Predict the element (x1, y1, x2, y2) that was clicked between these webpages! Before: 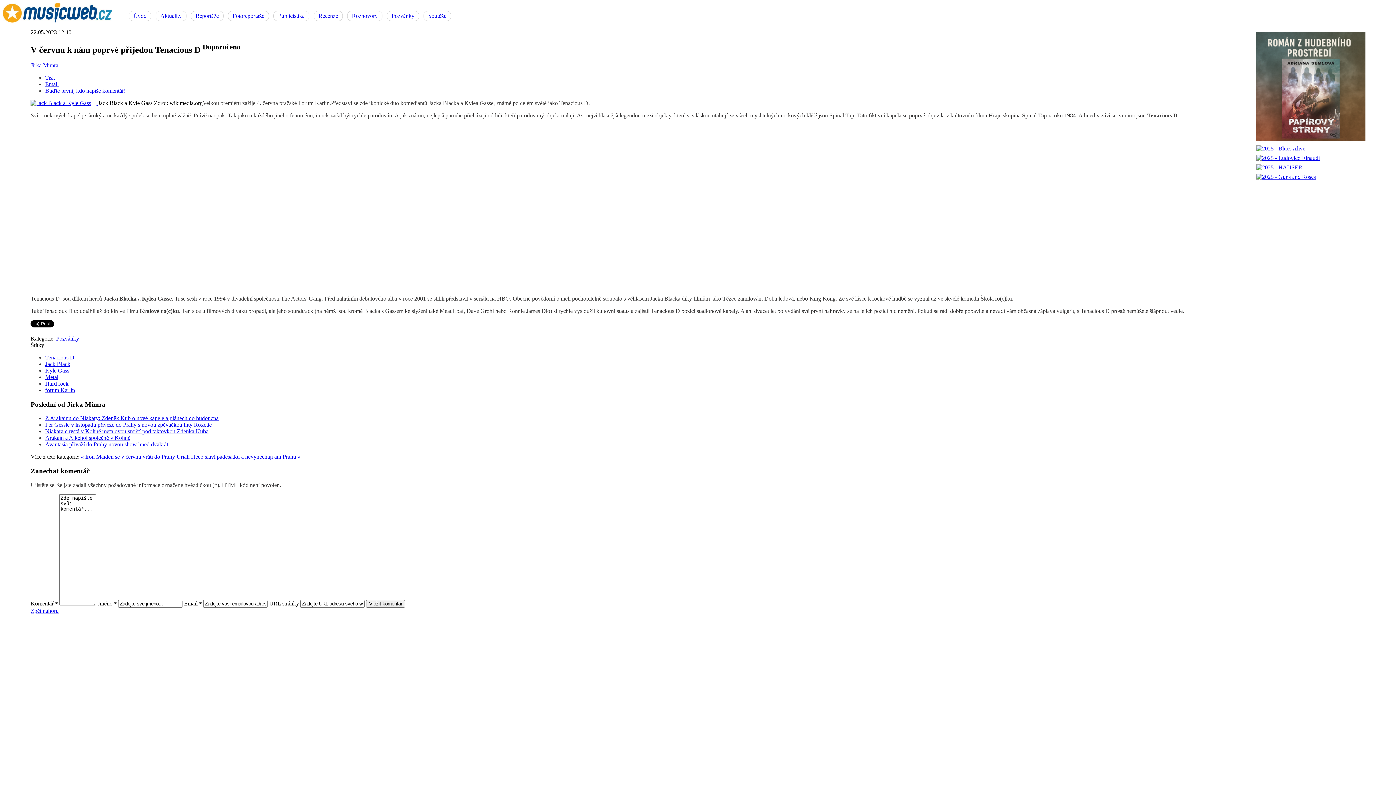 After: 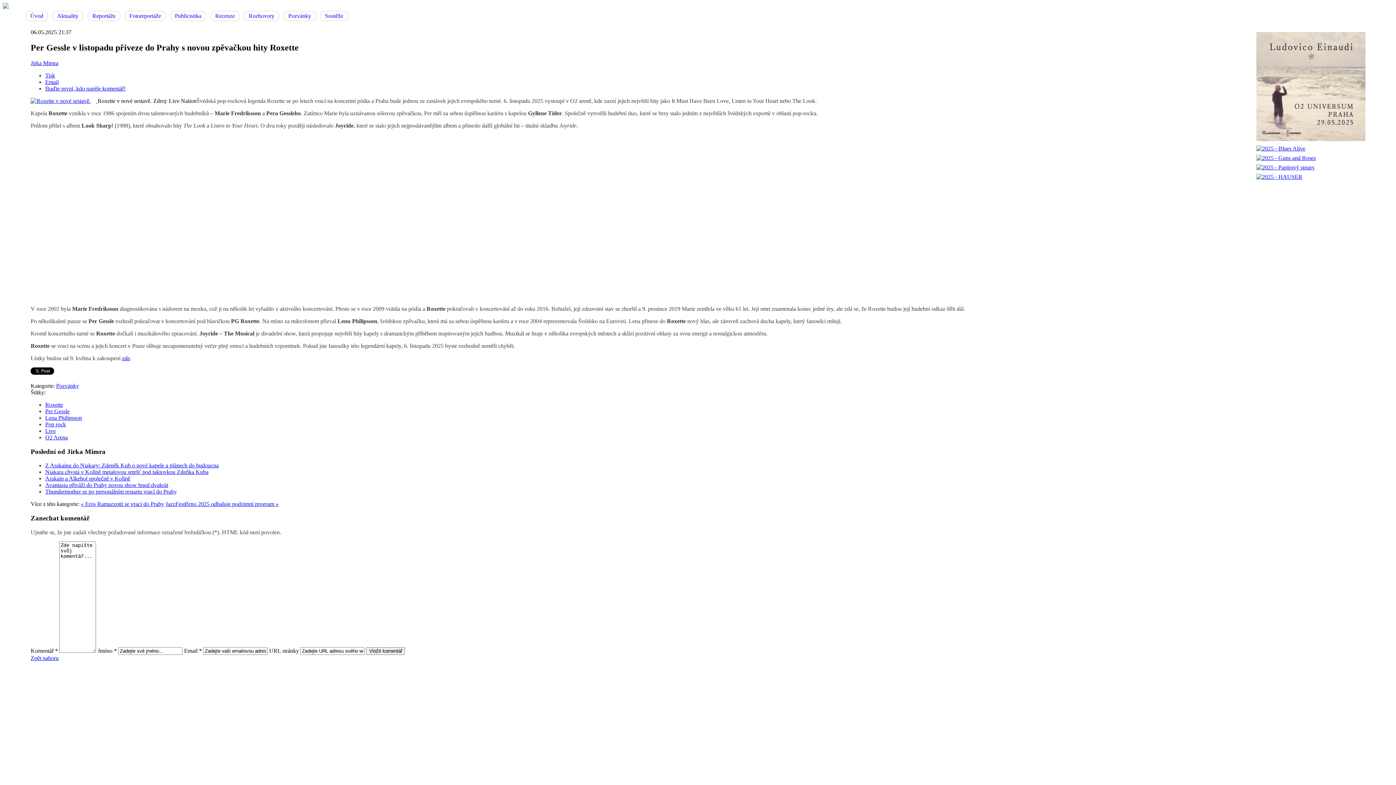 Action: bbox: (45, 421, 211, 428) label: Per Gessle v listopadu přiveze do Prahy s novou zpěvačkou hity Roxette